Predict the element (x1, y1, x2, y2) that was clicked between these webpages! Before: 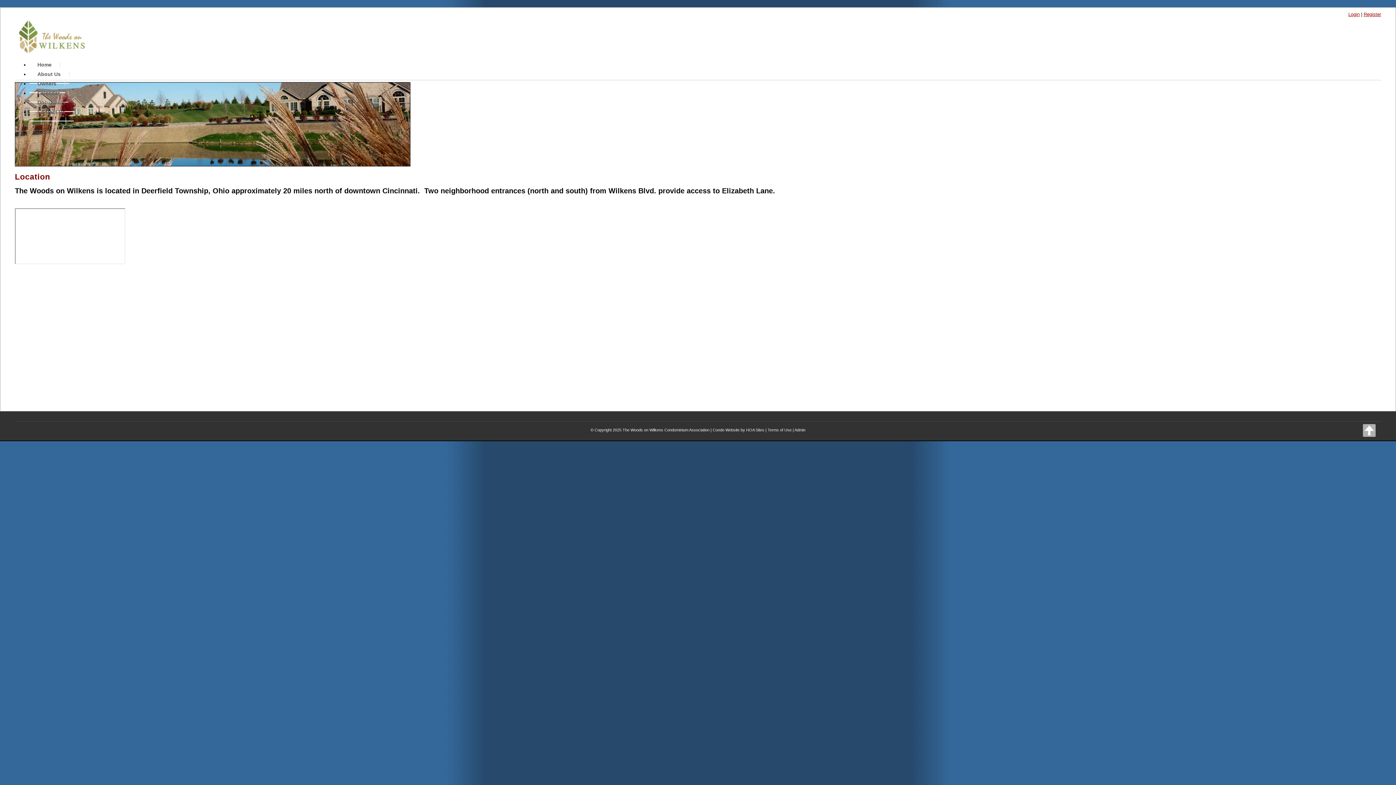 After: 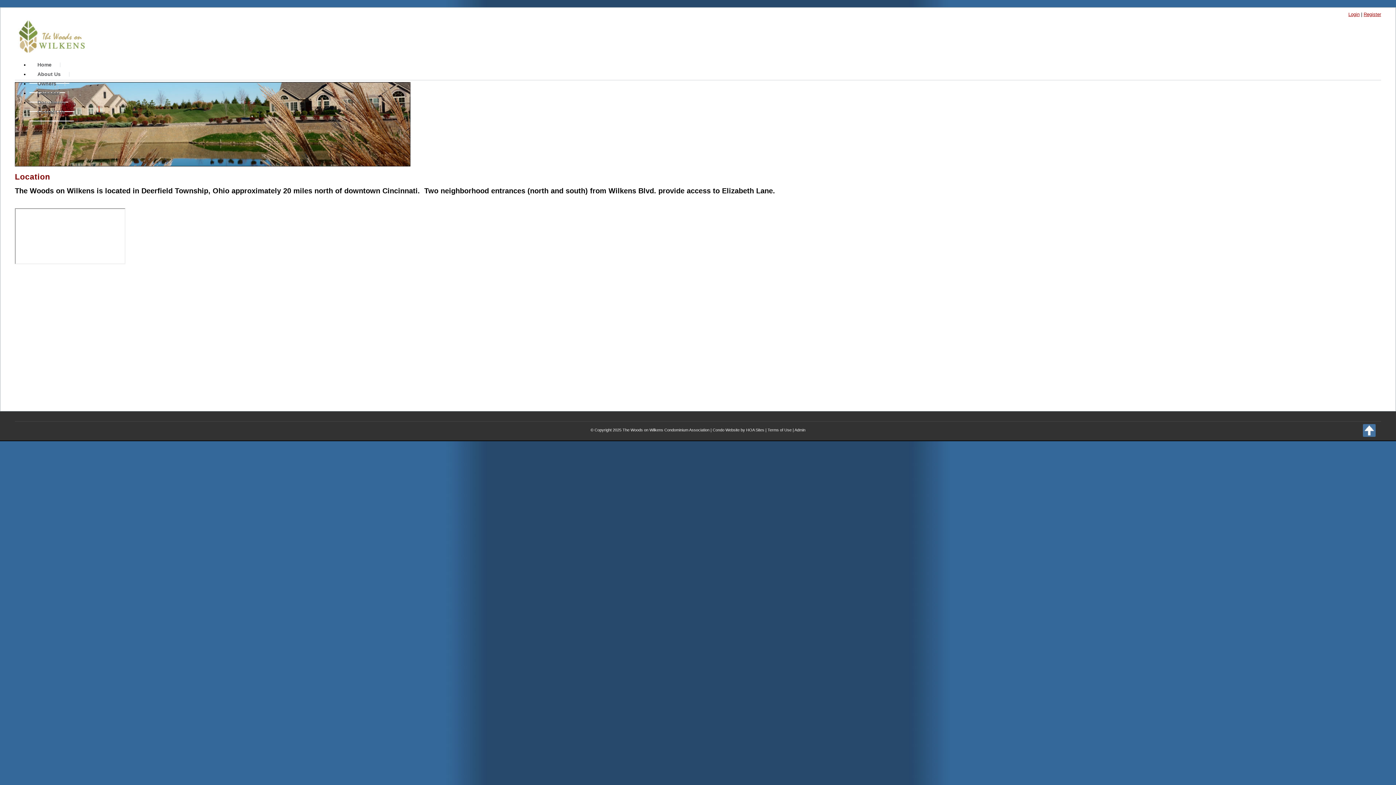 Action: bbox: (1363, 424, 1376, 437)